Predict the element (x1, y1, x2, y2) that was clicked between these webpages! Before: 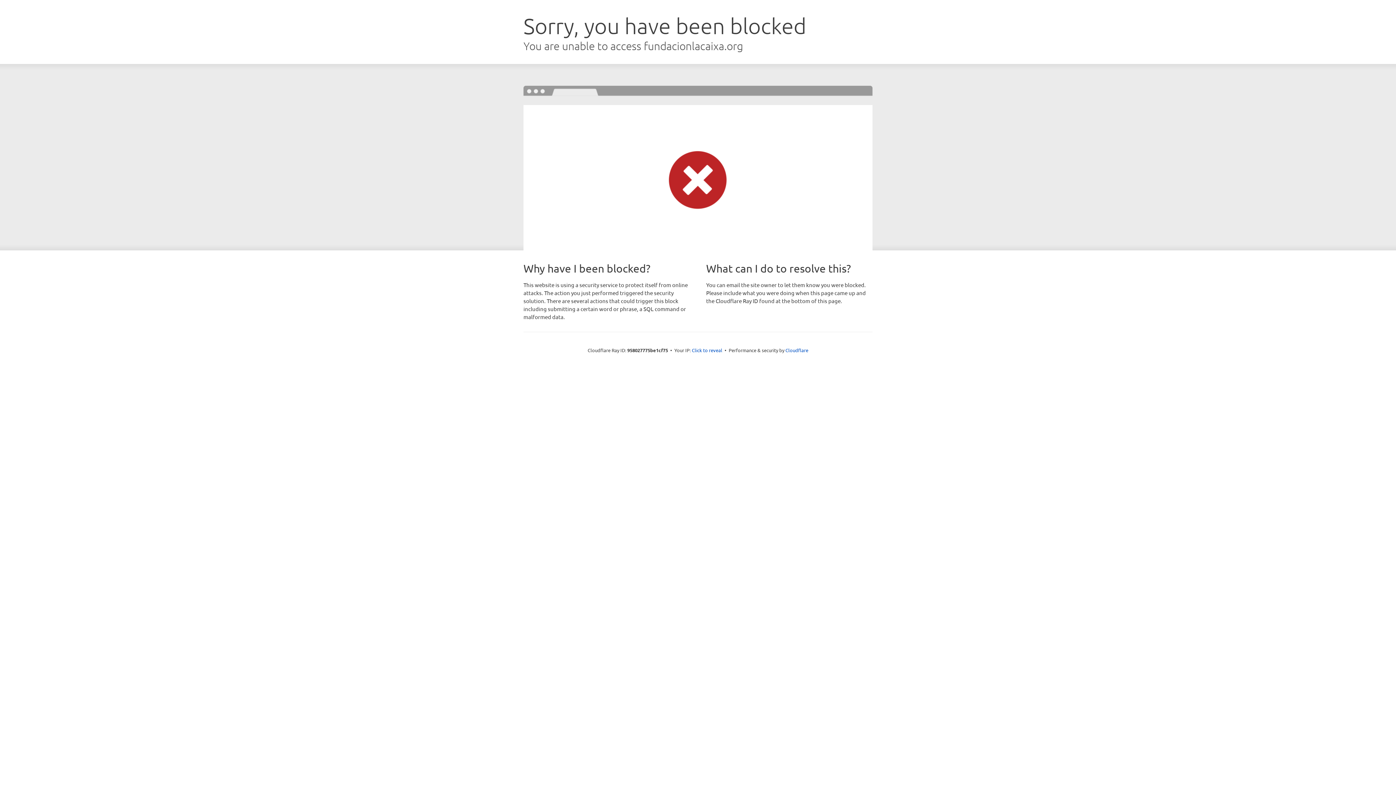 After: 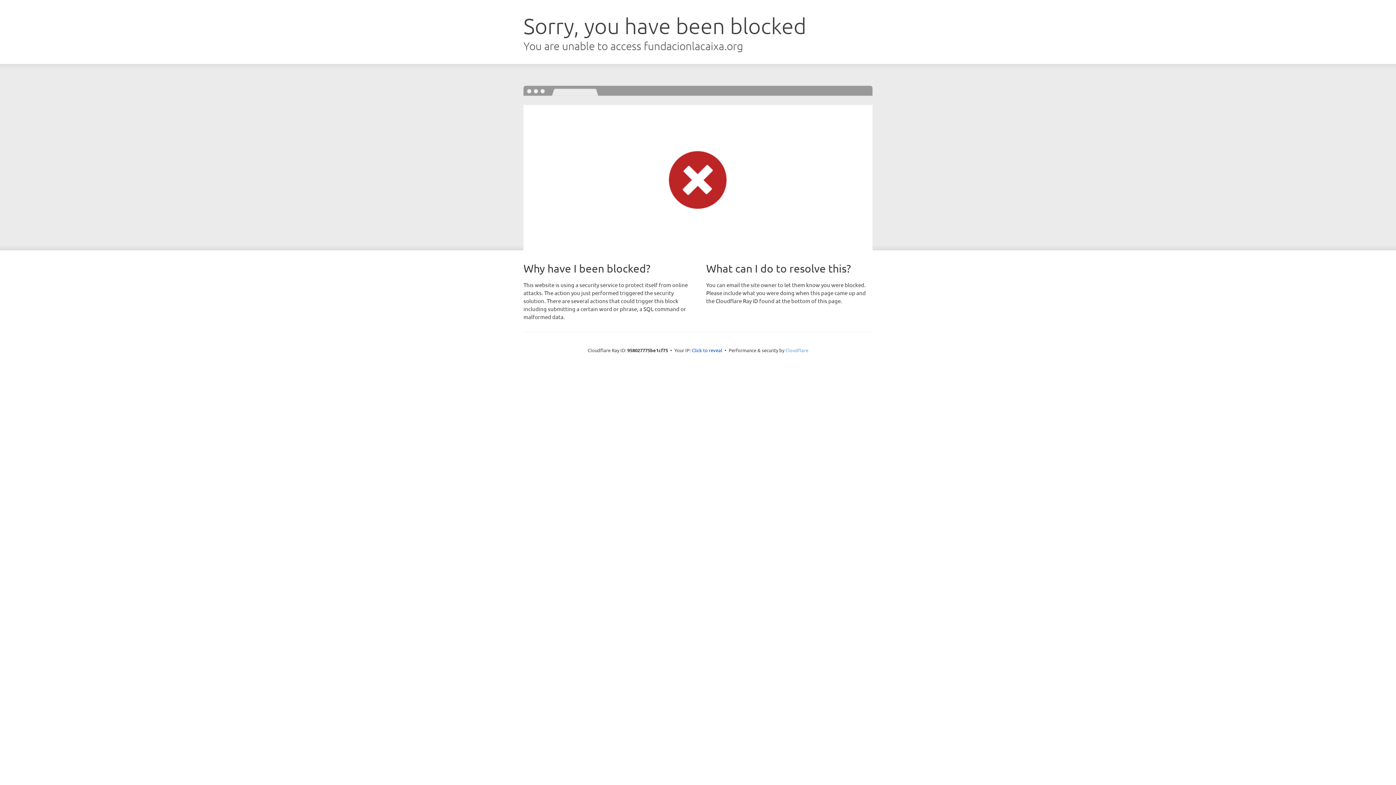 Action: label: Cloudflare bbox: (785, 347, 808, 353)